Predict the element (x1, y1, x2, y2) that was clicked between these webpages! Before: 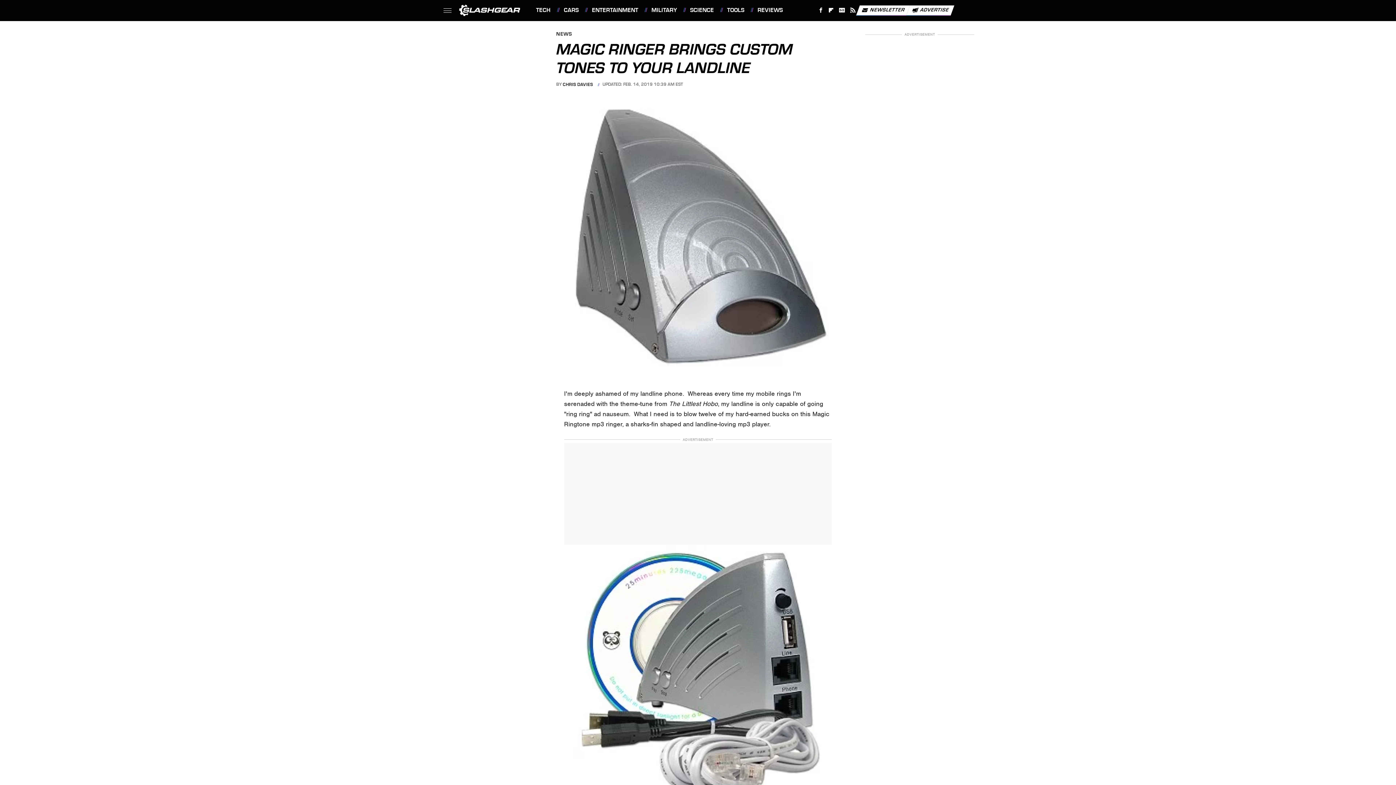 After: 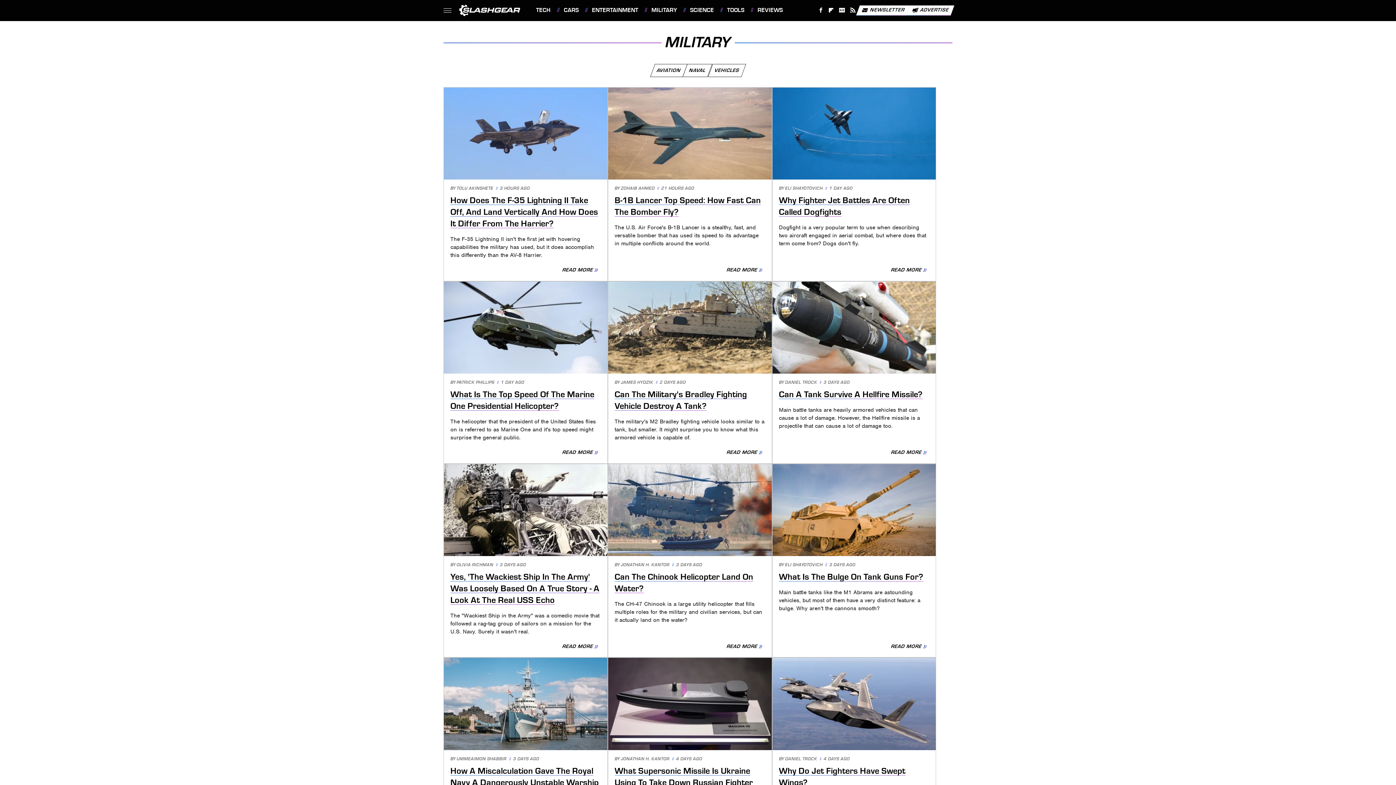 Action: label: MILITARY bbox: (644, 0, 677, 20)